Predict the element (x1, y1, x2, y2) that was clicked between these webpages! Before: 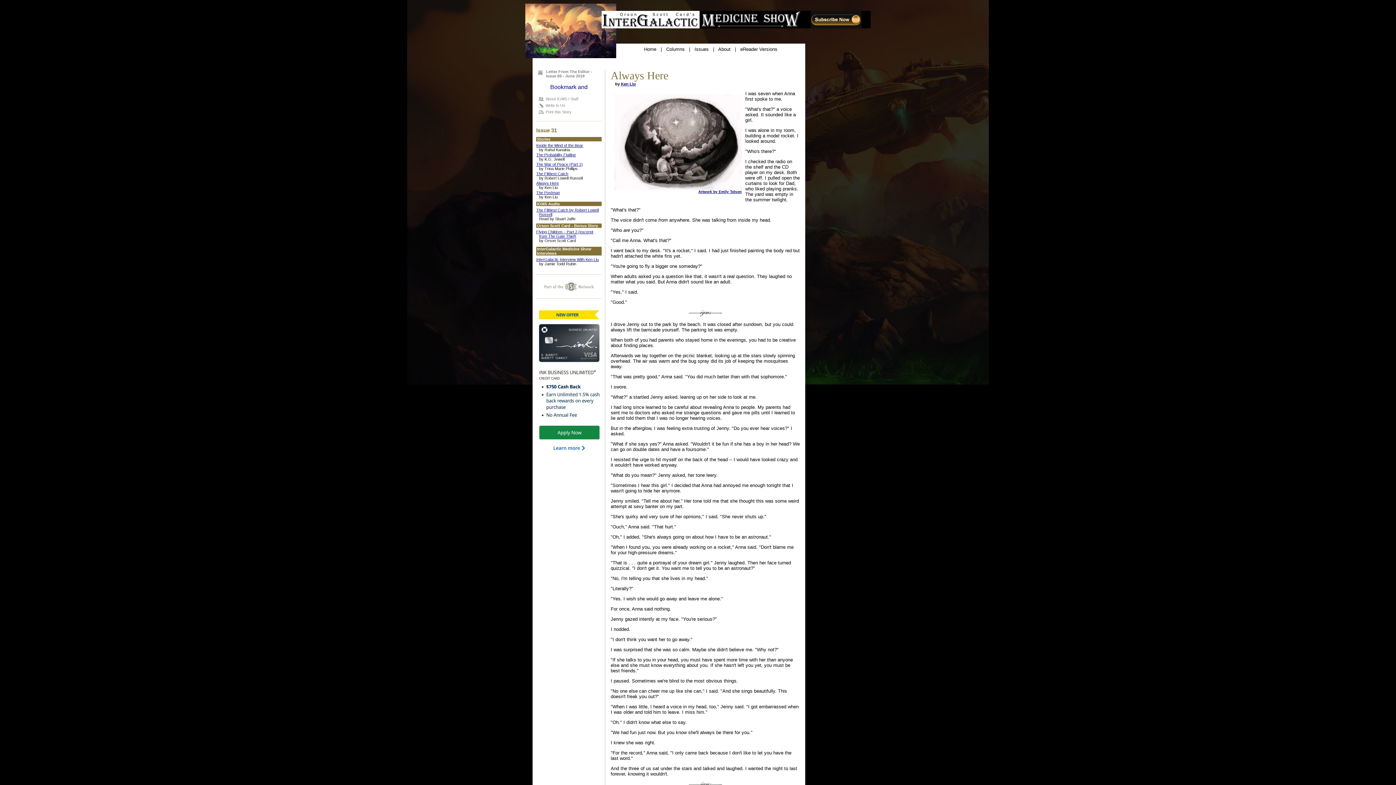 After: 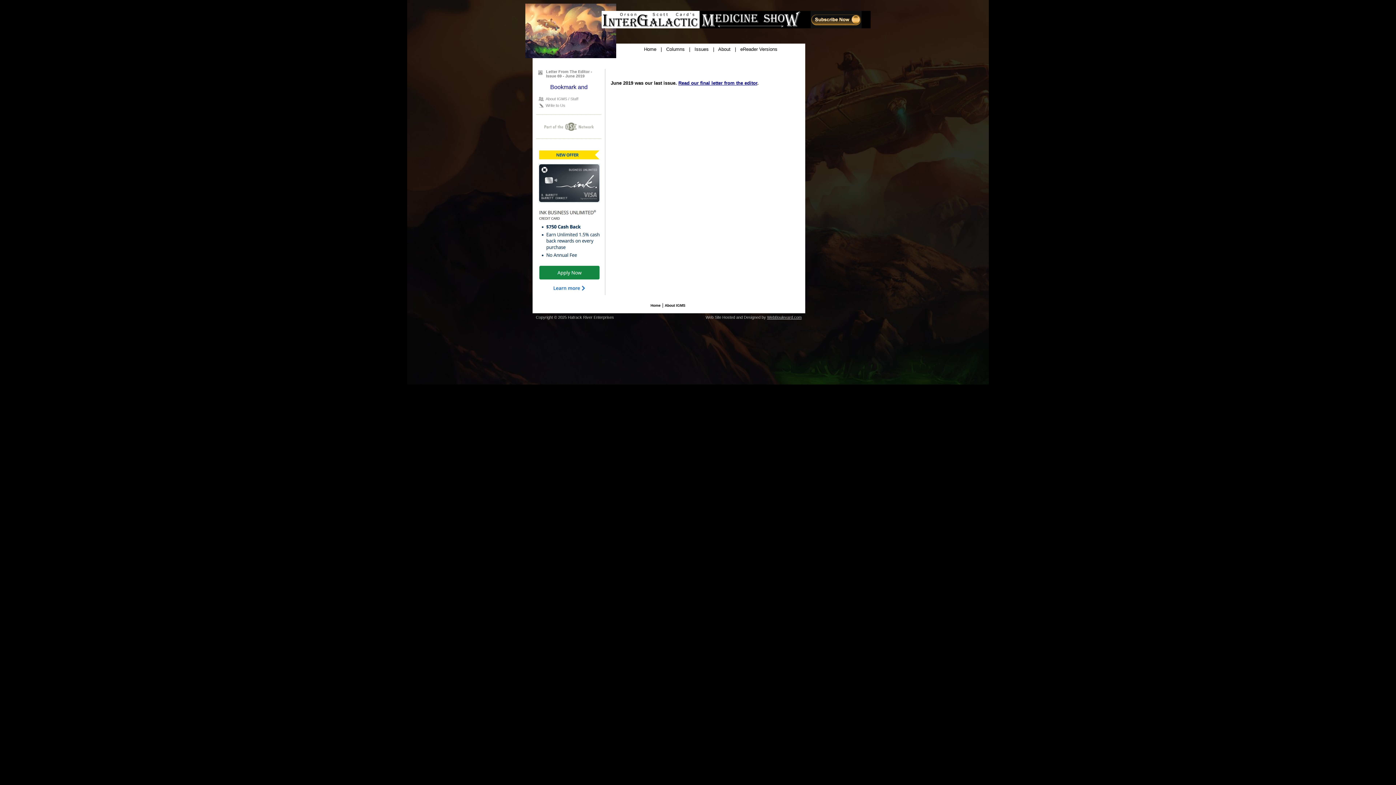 Action: bbox: (810, 23, 861, 29)